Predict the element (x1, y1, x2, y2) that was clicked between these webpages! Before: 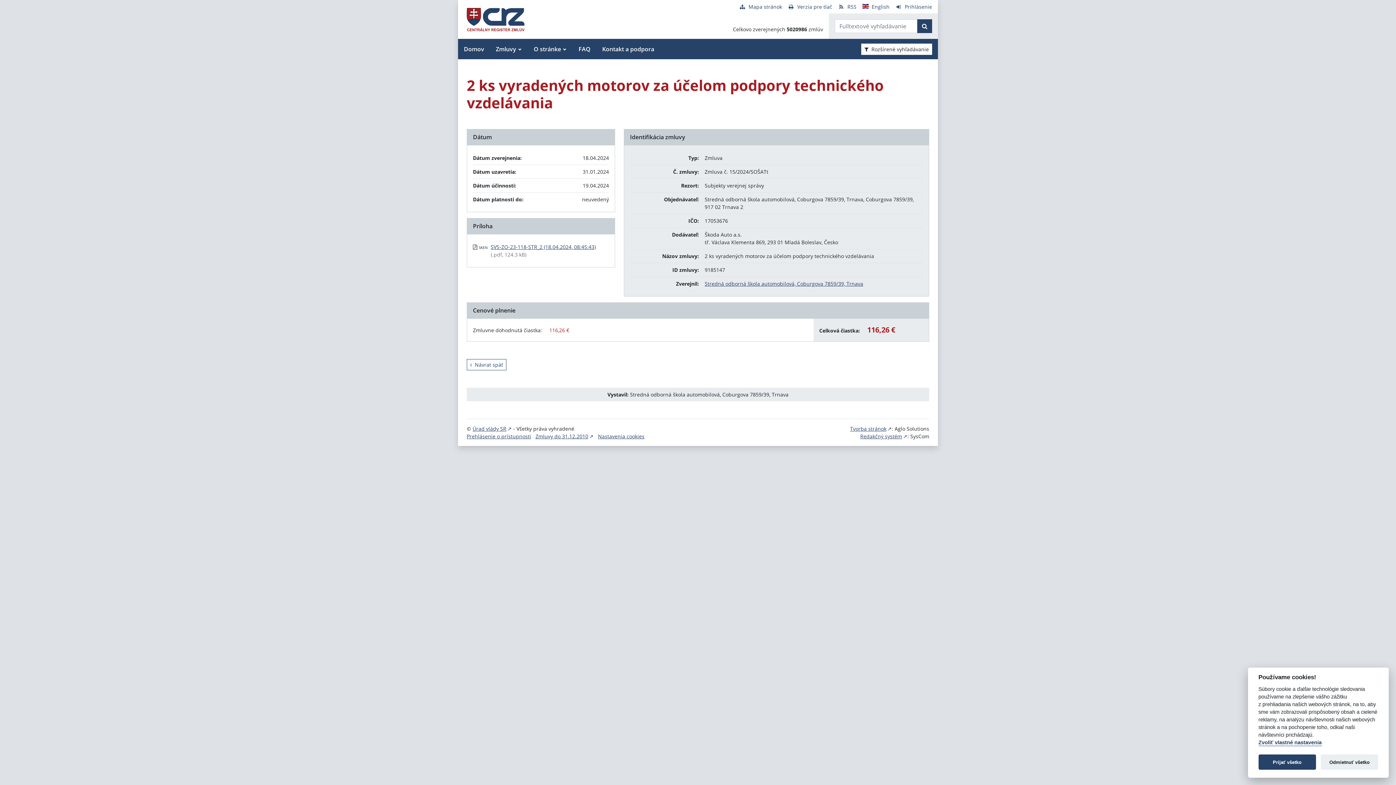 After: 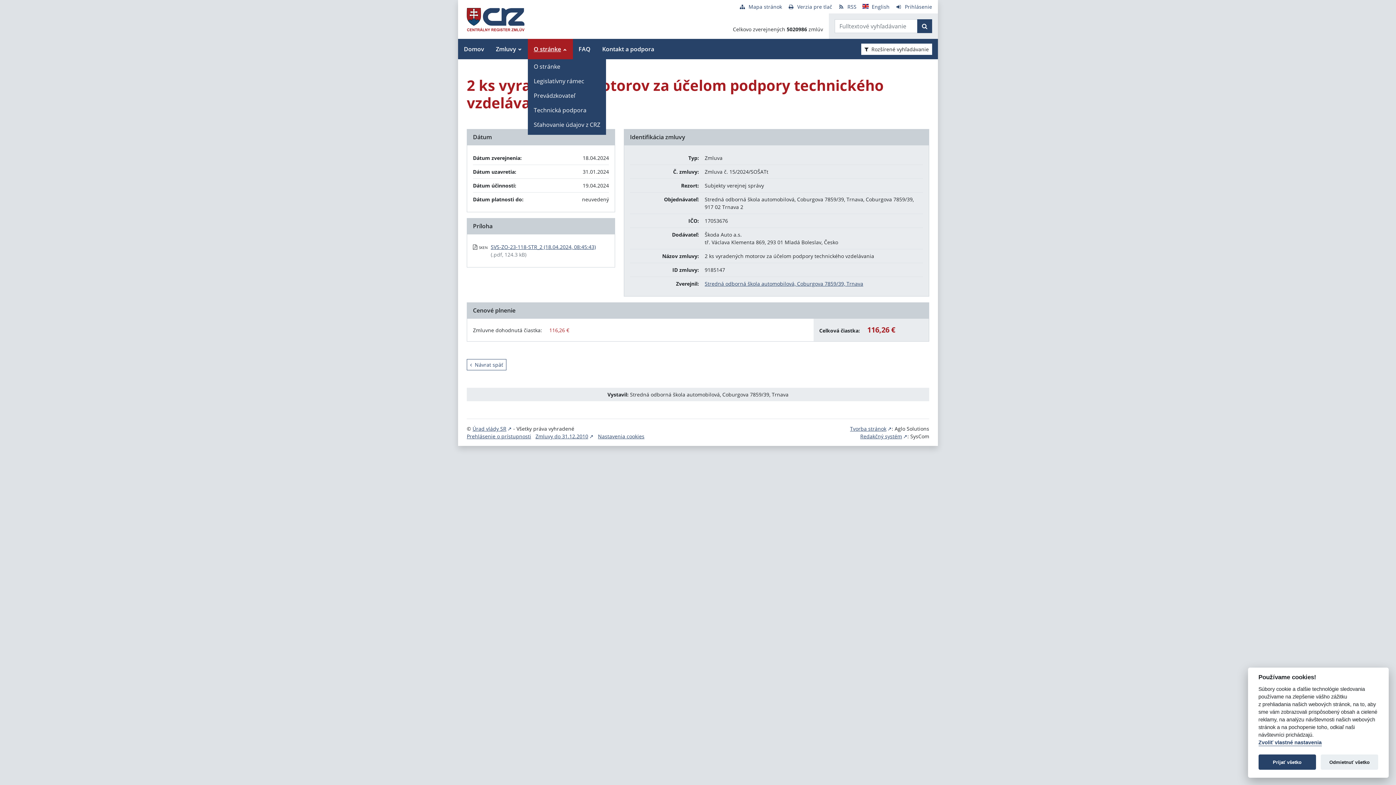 Action: bbox: (528, 38, 572, 59) label: O stránke